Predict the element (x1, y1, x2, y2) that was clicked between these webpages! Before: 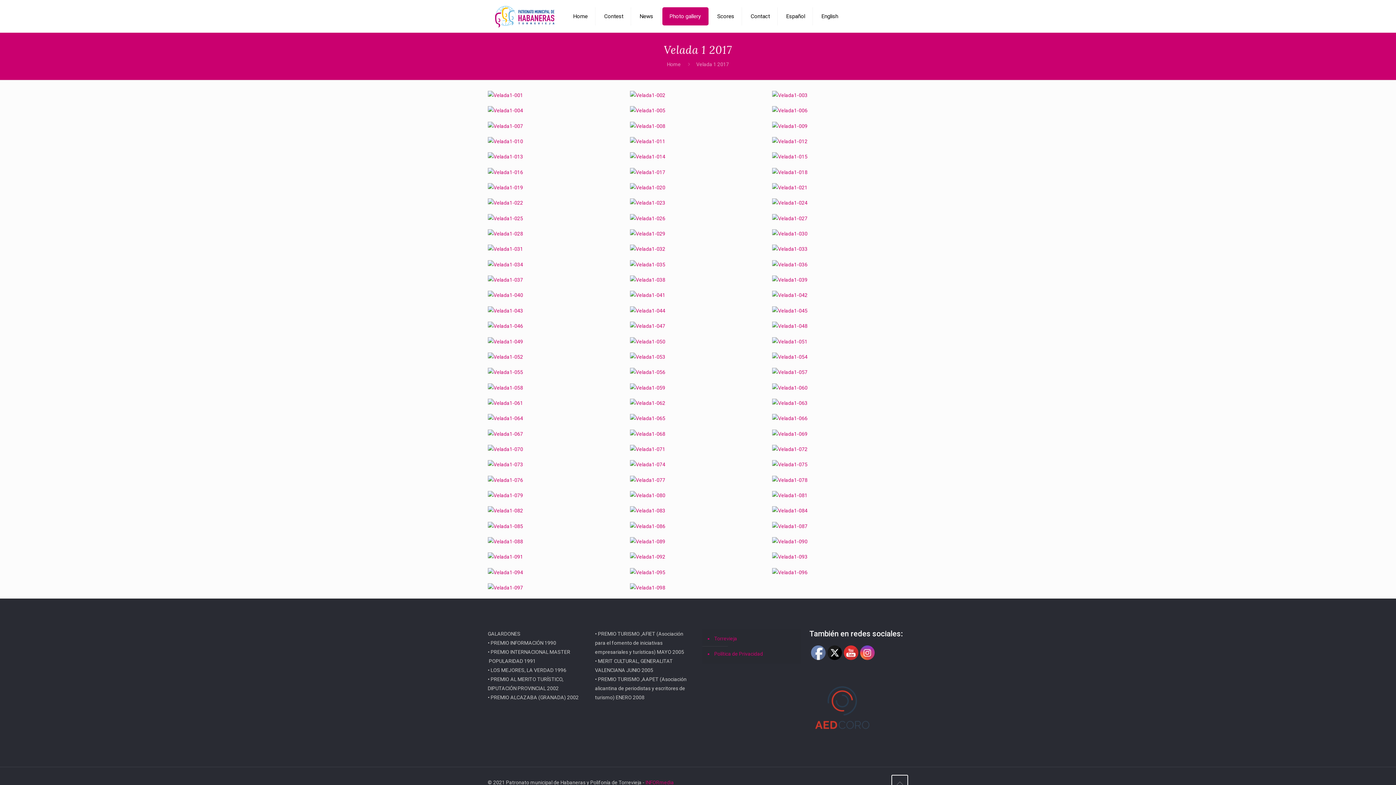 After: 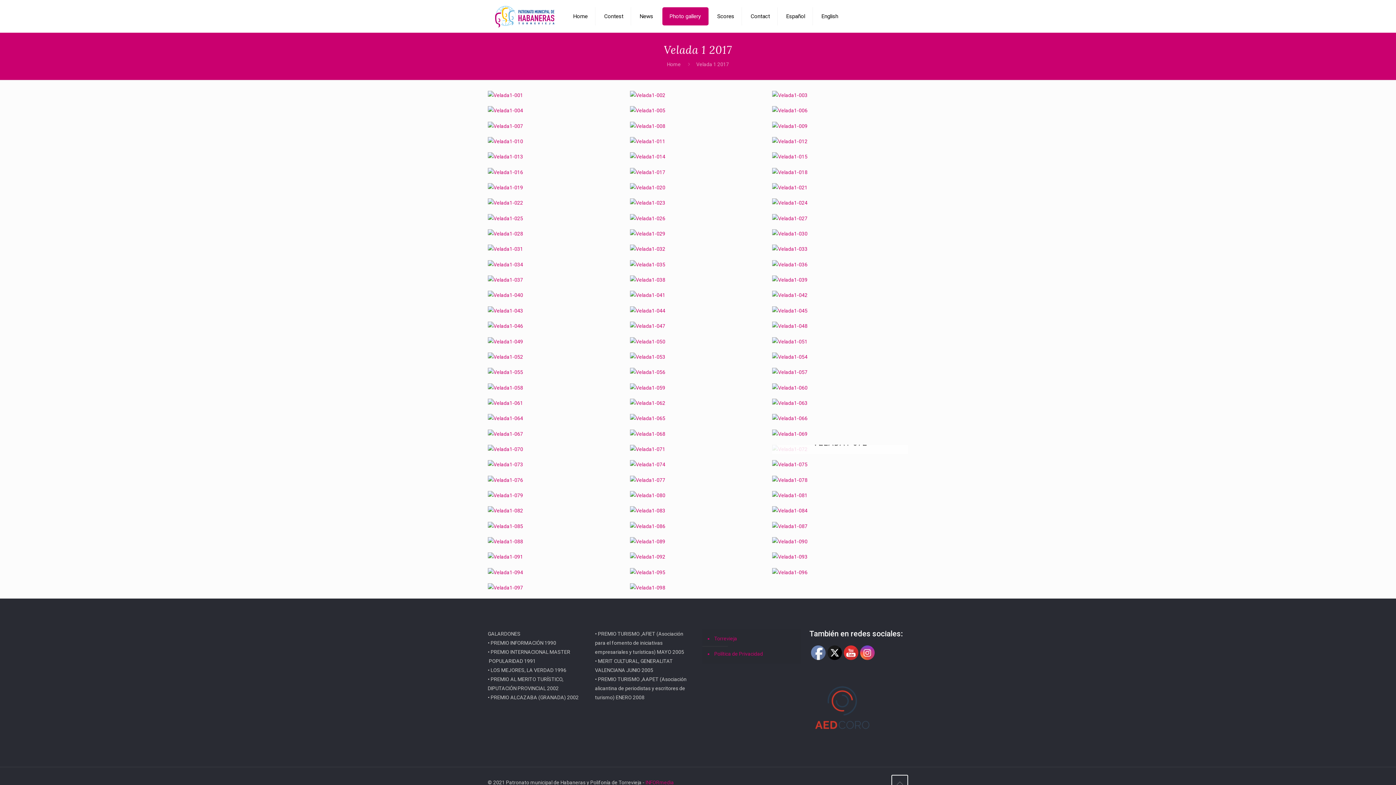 Action: bbox: (772, 445, 908, 454)